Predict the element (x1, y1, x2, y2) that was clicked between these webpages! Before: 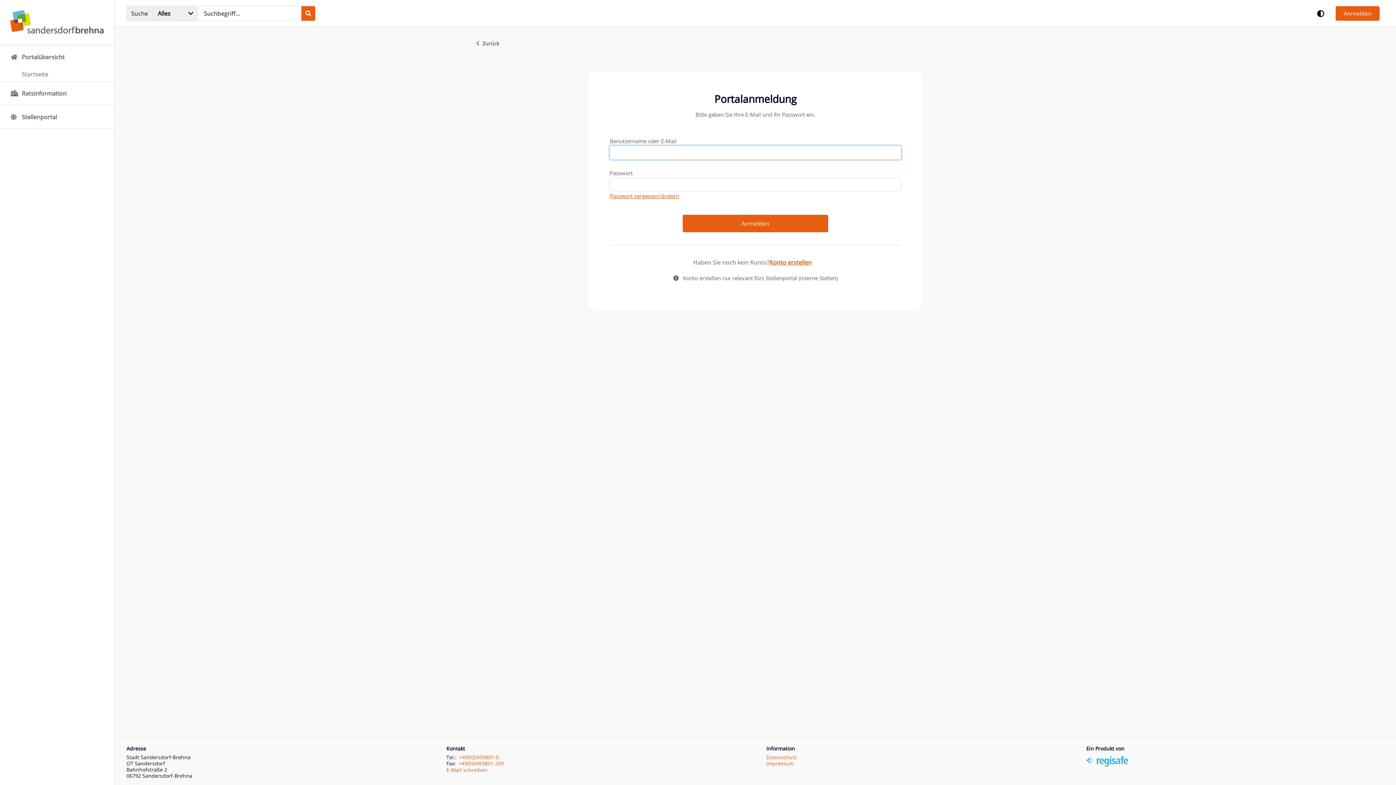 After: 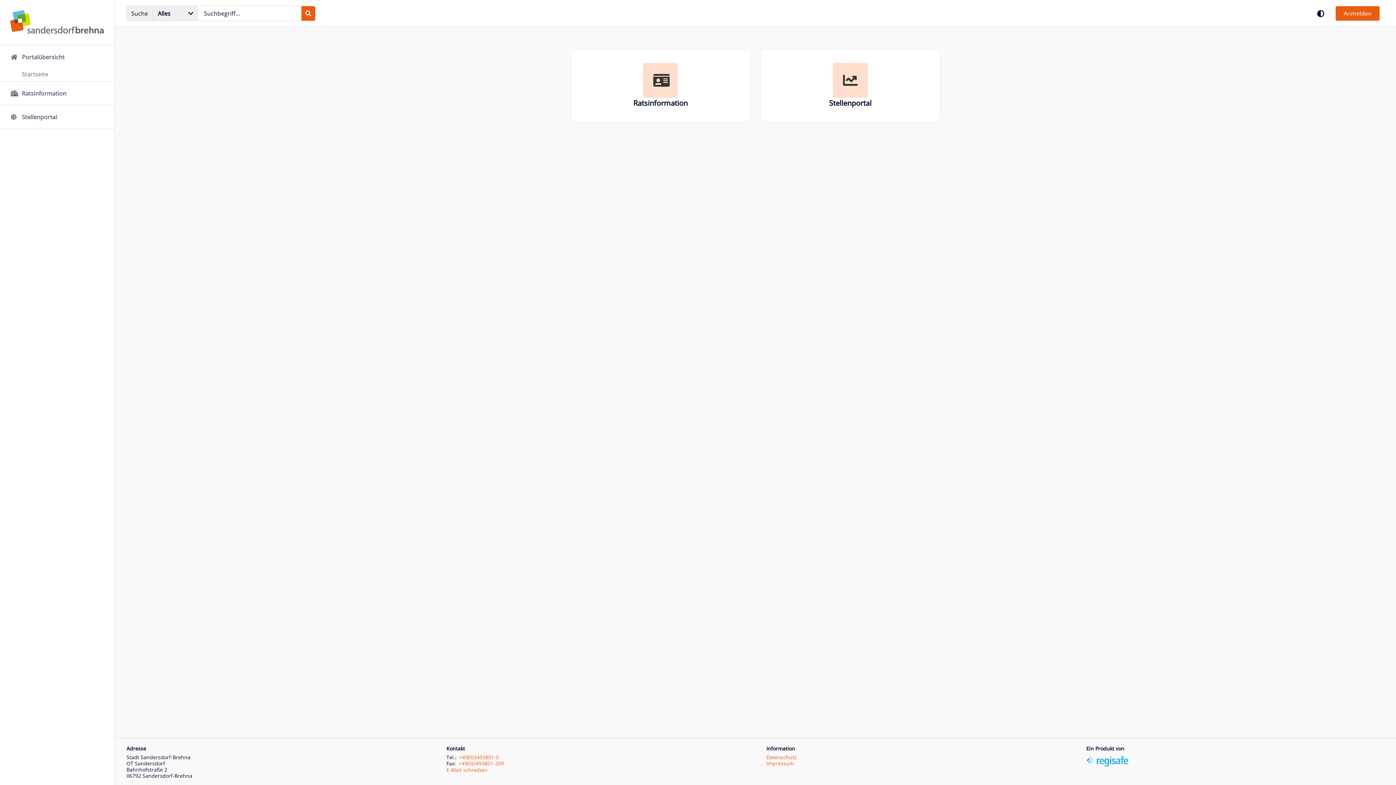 Action: label: Portalübersicht bbox: (0, 45, 114, 67)